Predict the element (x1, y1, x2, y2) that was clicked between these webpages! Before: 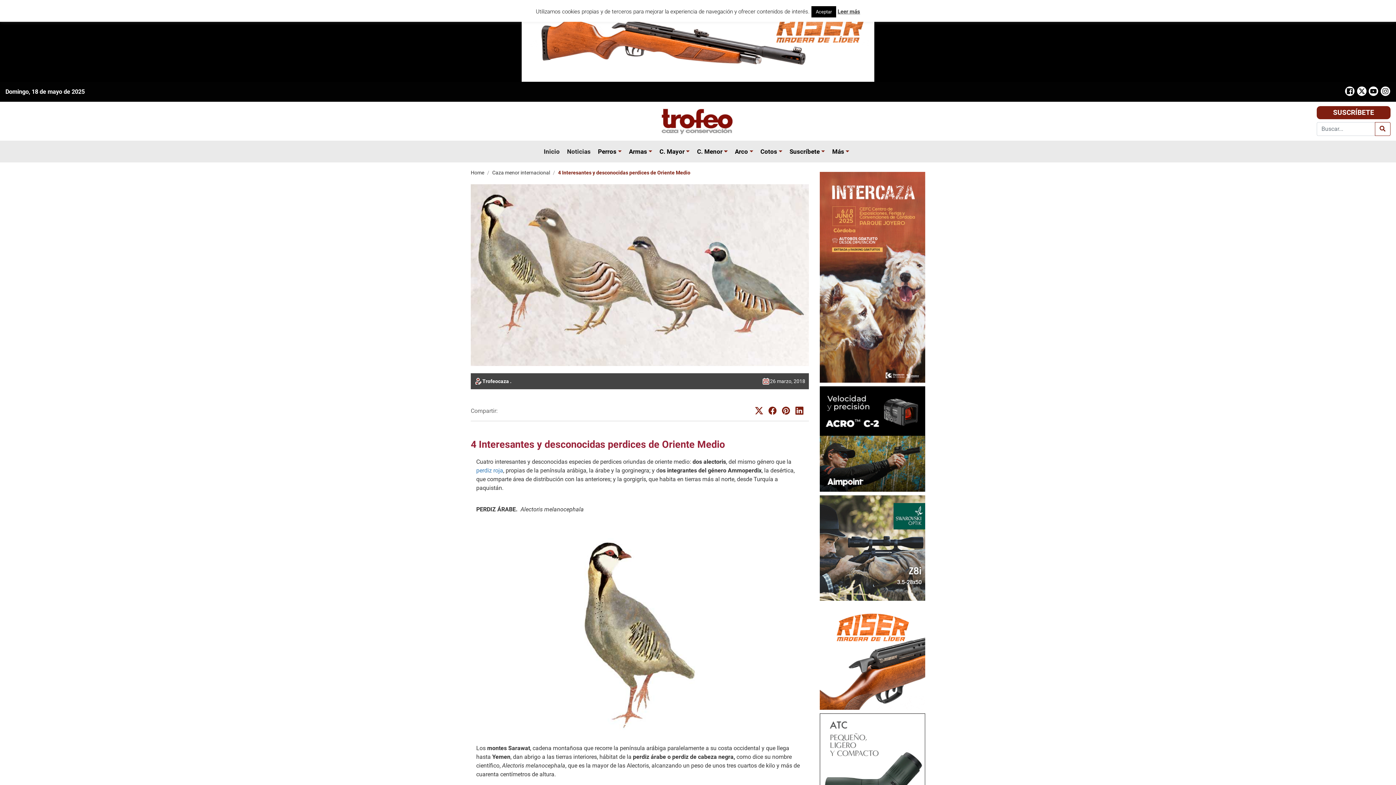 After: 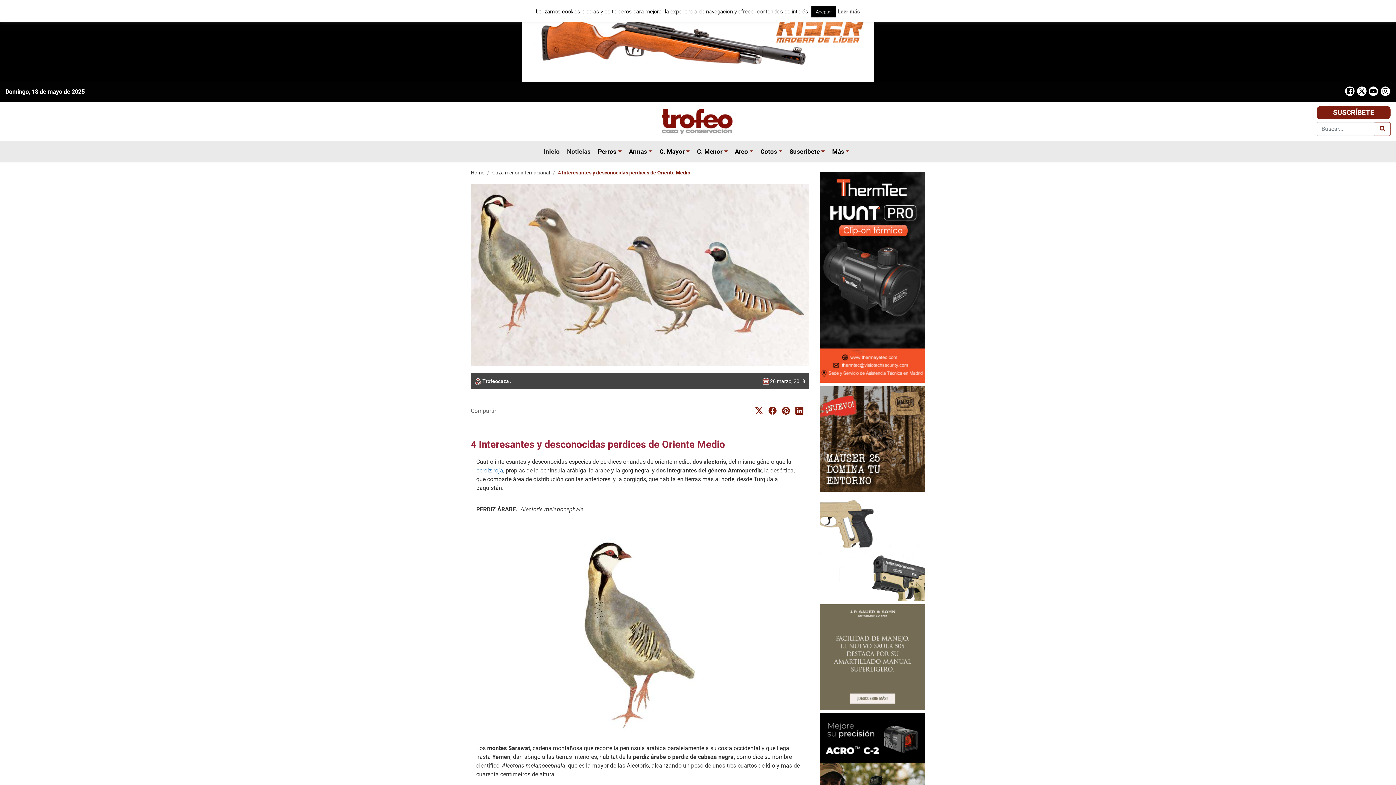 Action: bbox: (1382, 90, 1389, 97)